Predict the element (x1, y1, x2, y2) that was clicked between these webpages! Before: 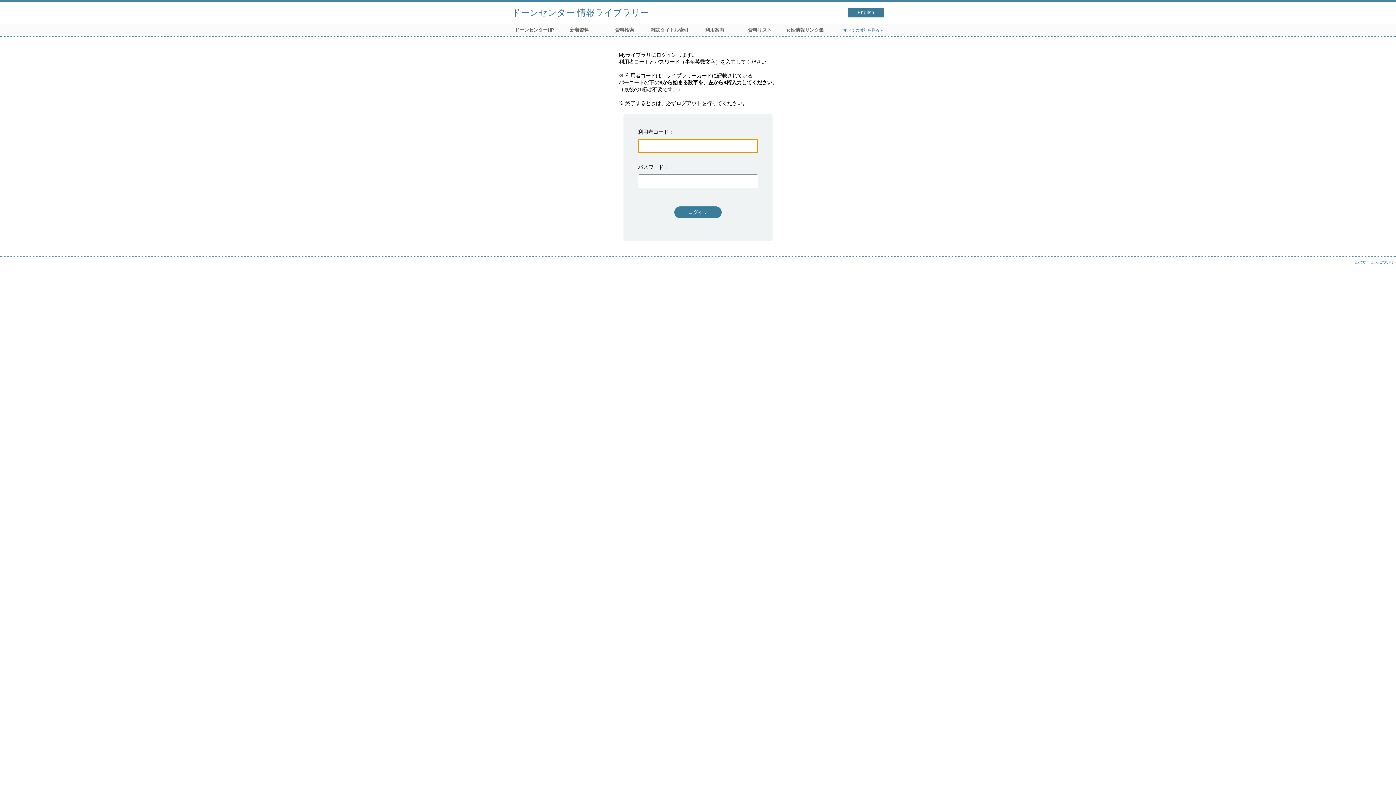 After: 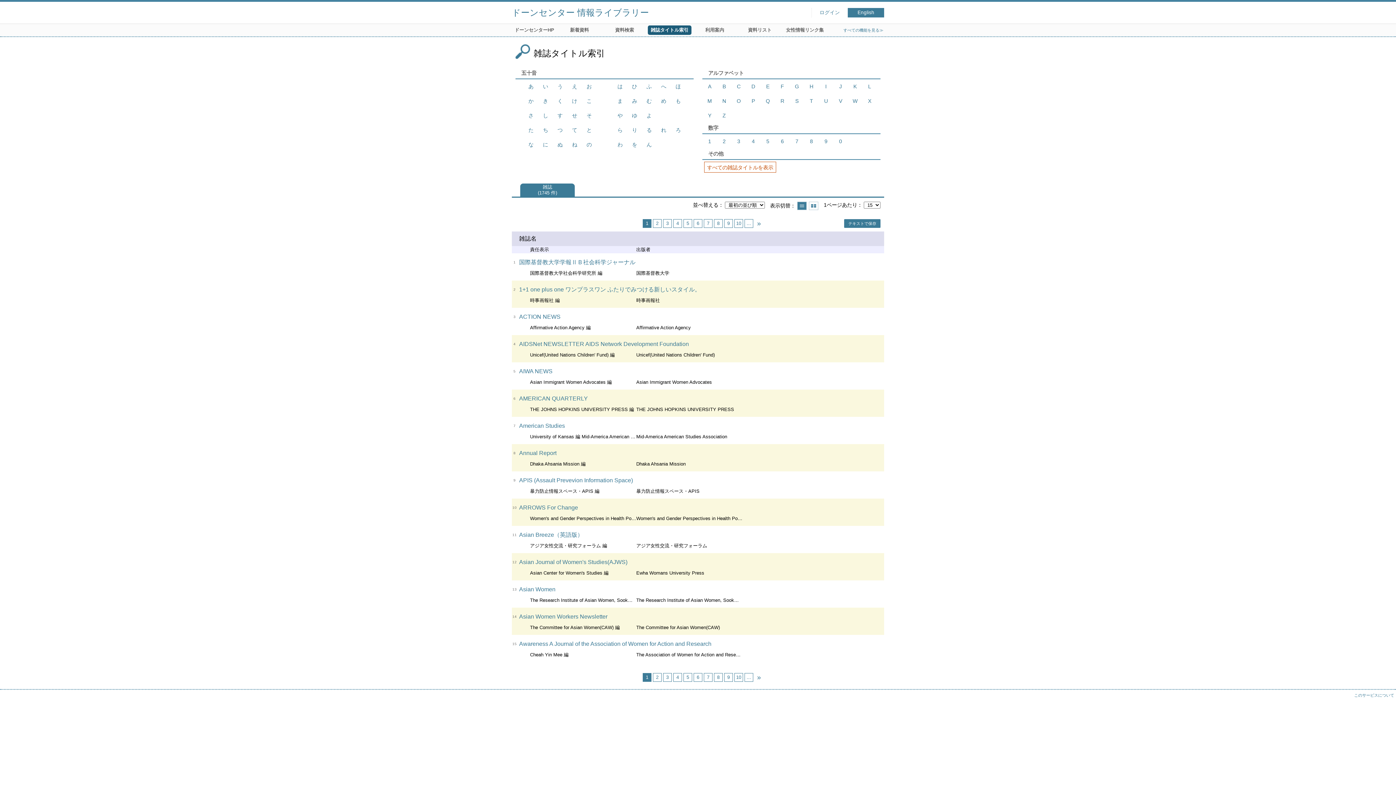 Action: label: 雑誌タイトル索引 bbox: (648, 25, 691, 34)